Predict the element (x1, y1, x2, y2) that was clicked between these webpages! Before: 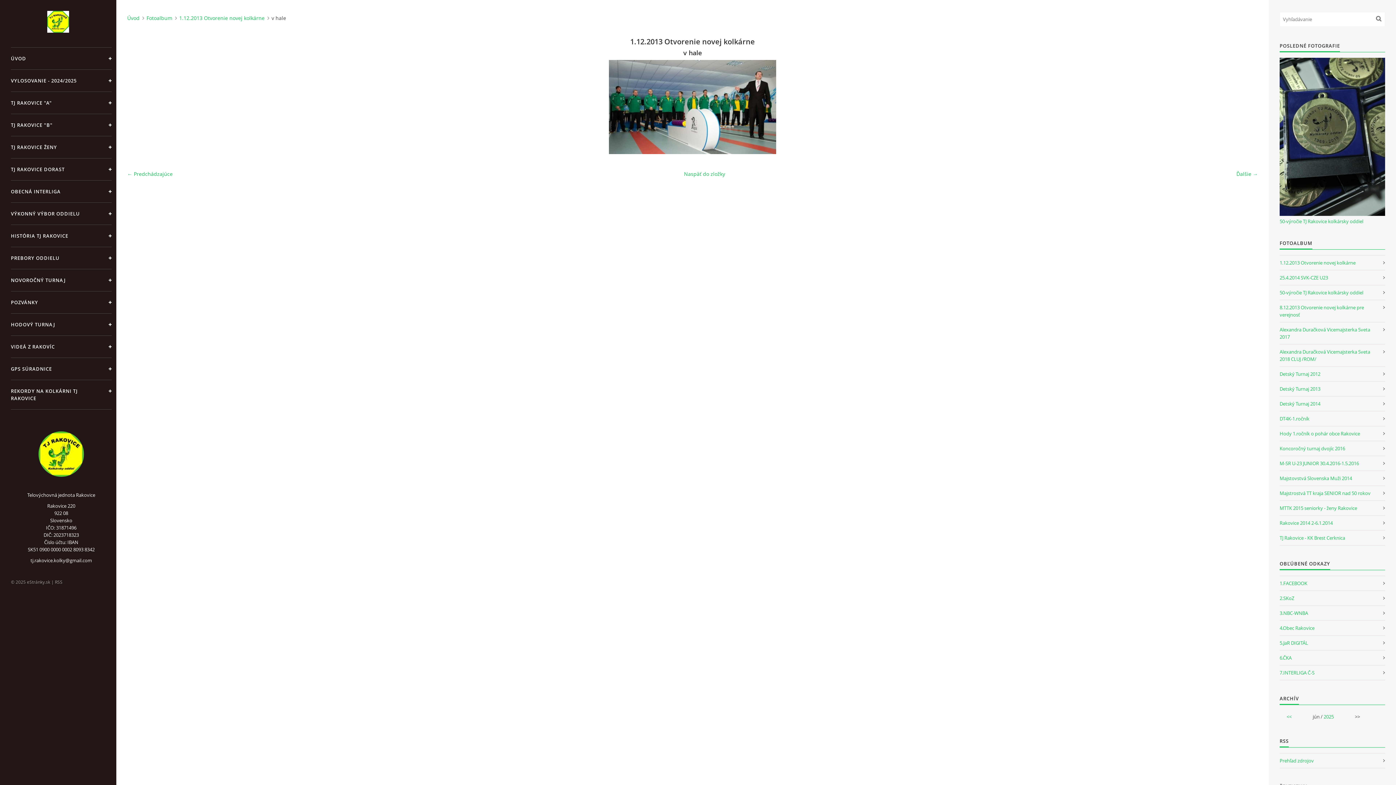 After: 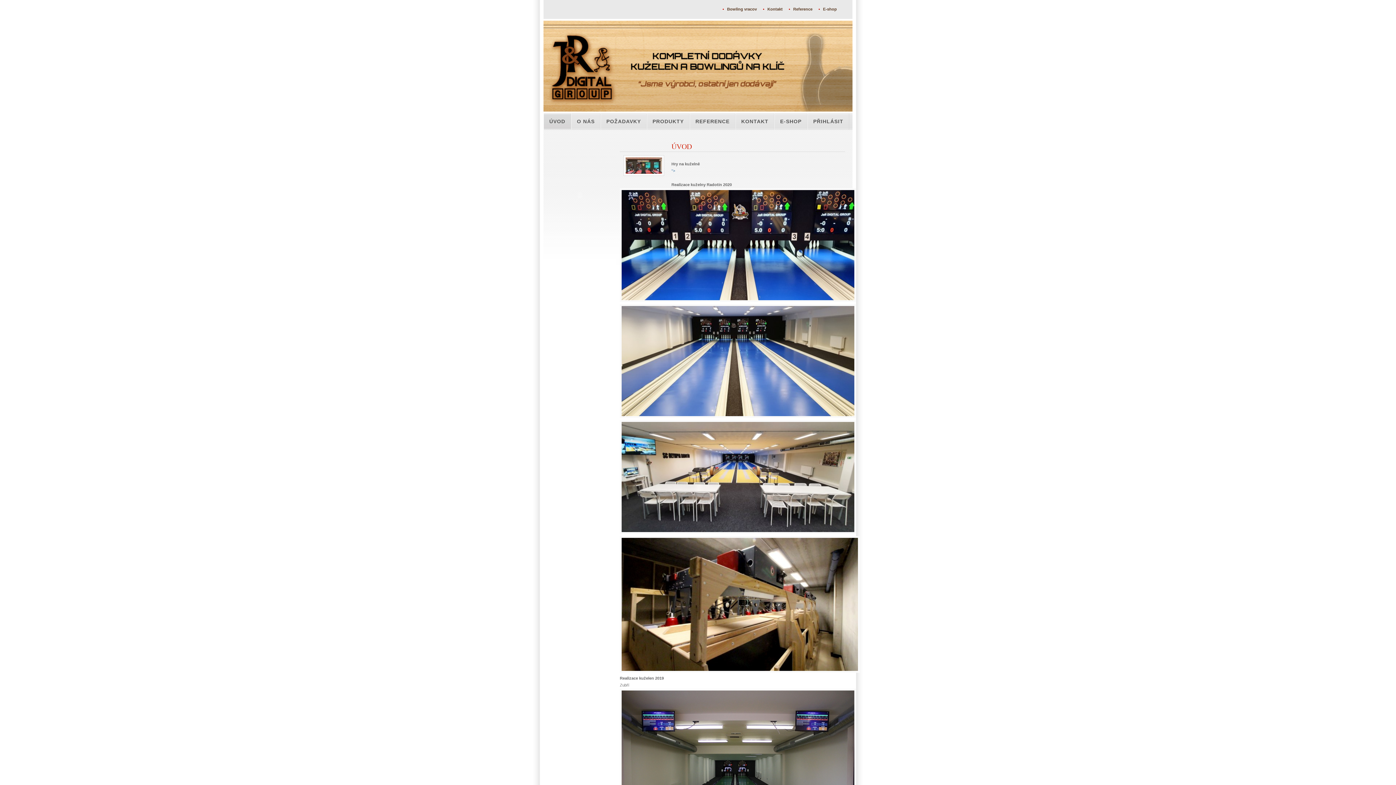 Action: label: 5.JaR DIGITÁL bbox: (1280, 635, 1385, 650)